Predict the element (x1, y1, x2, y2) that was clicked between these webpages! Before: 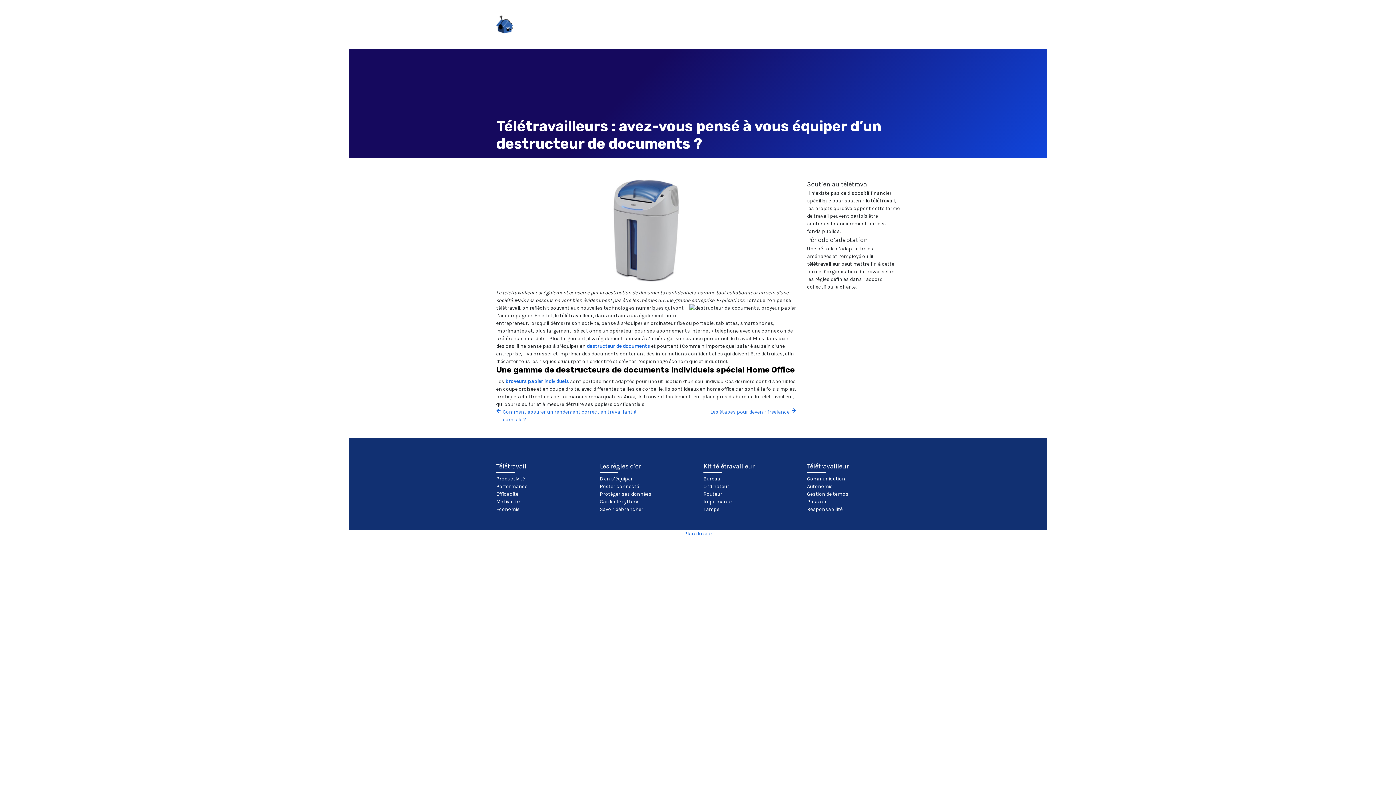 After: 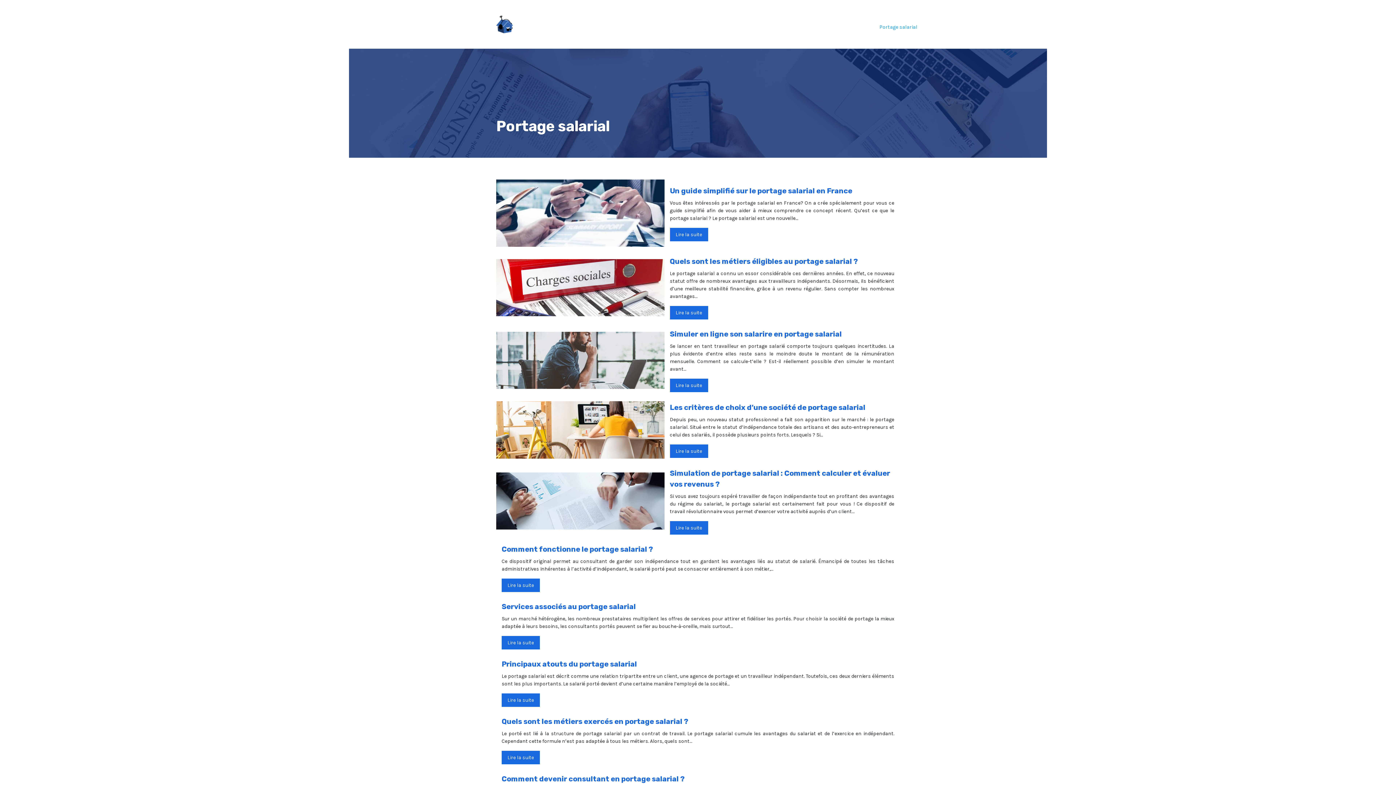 Action: label: Portage salarial bbox: (877, 10, 919, 38)